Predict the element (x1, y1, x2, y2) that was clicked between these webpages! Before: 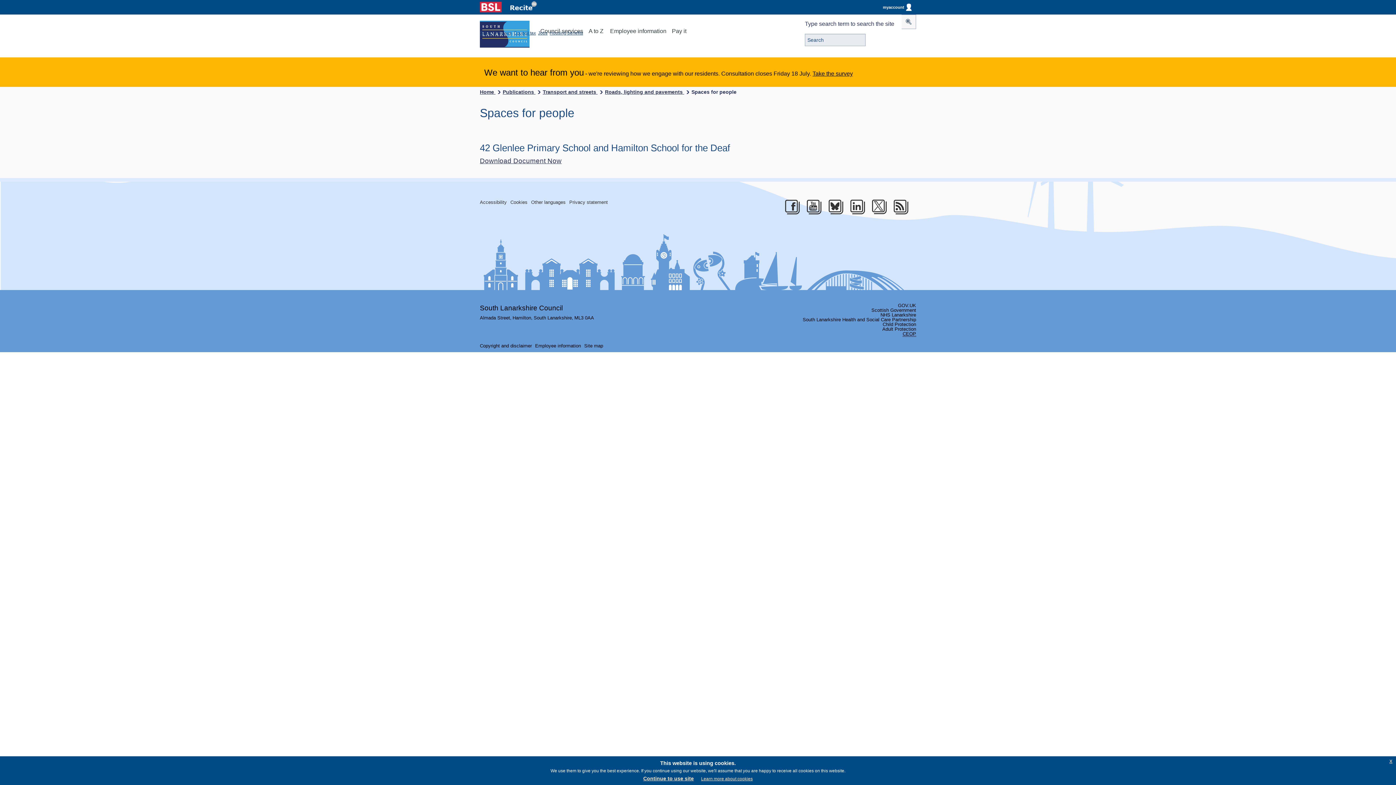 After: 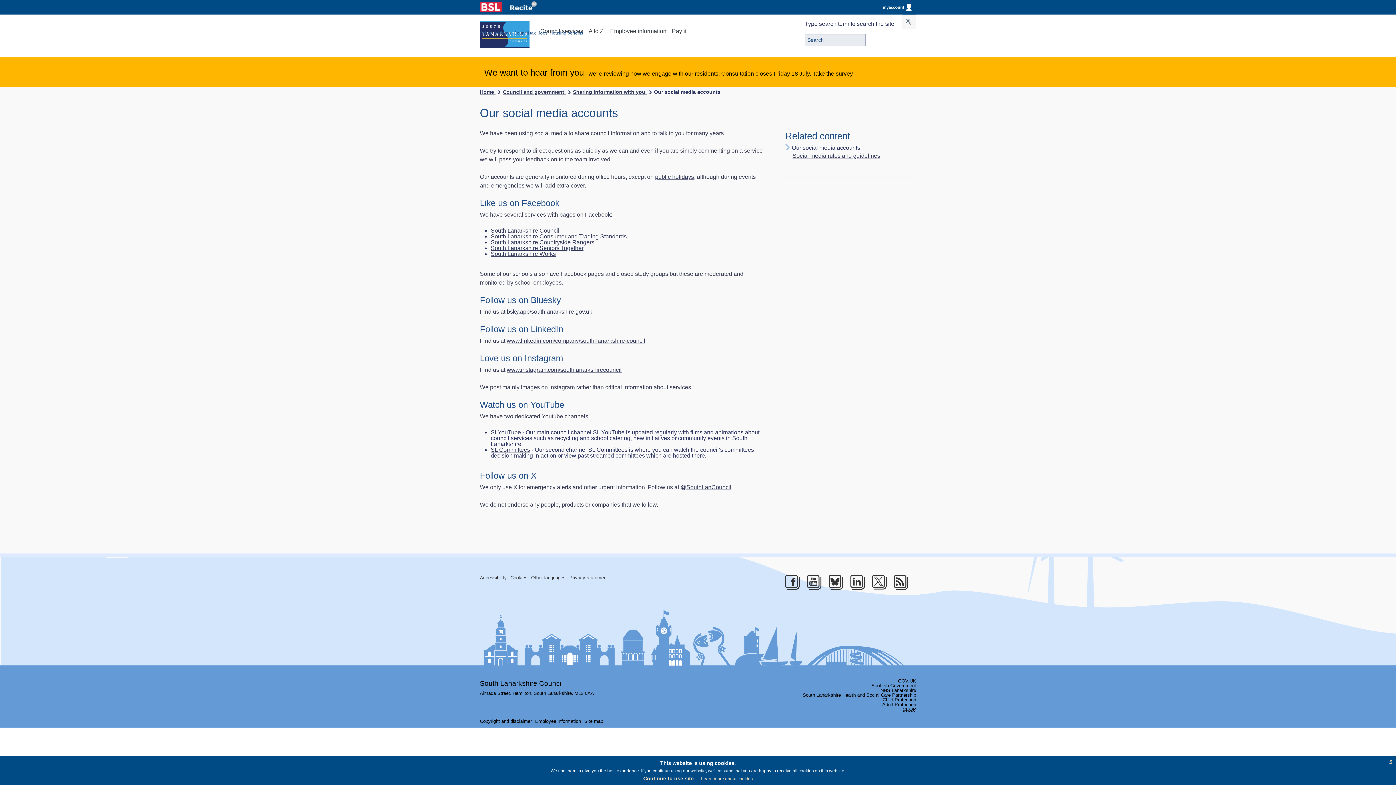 Action: label: Facebook bbox: (785, 200, 798, 214)